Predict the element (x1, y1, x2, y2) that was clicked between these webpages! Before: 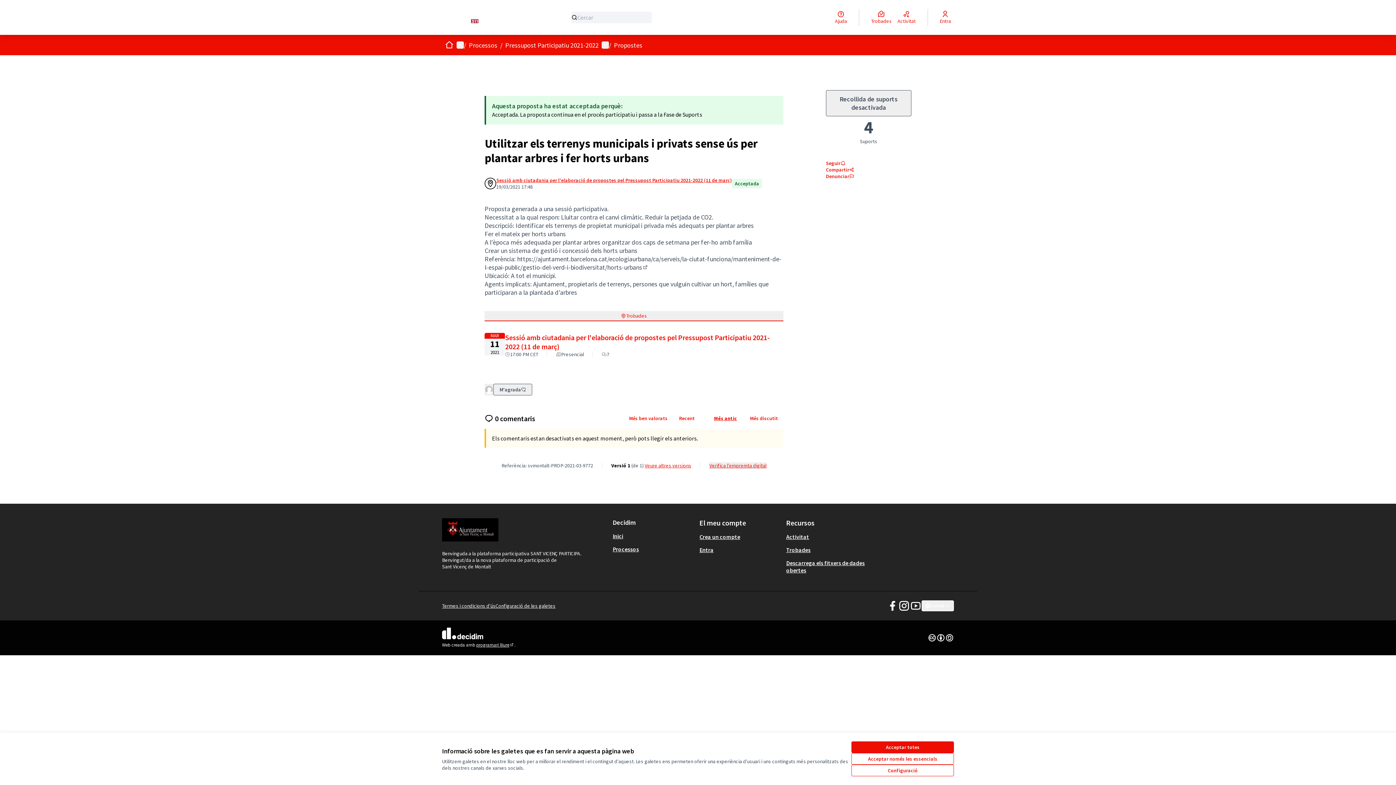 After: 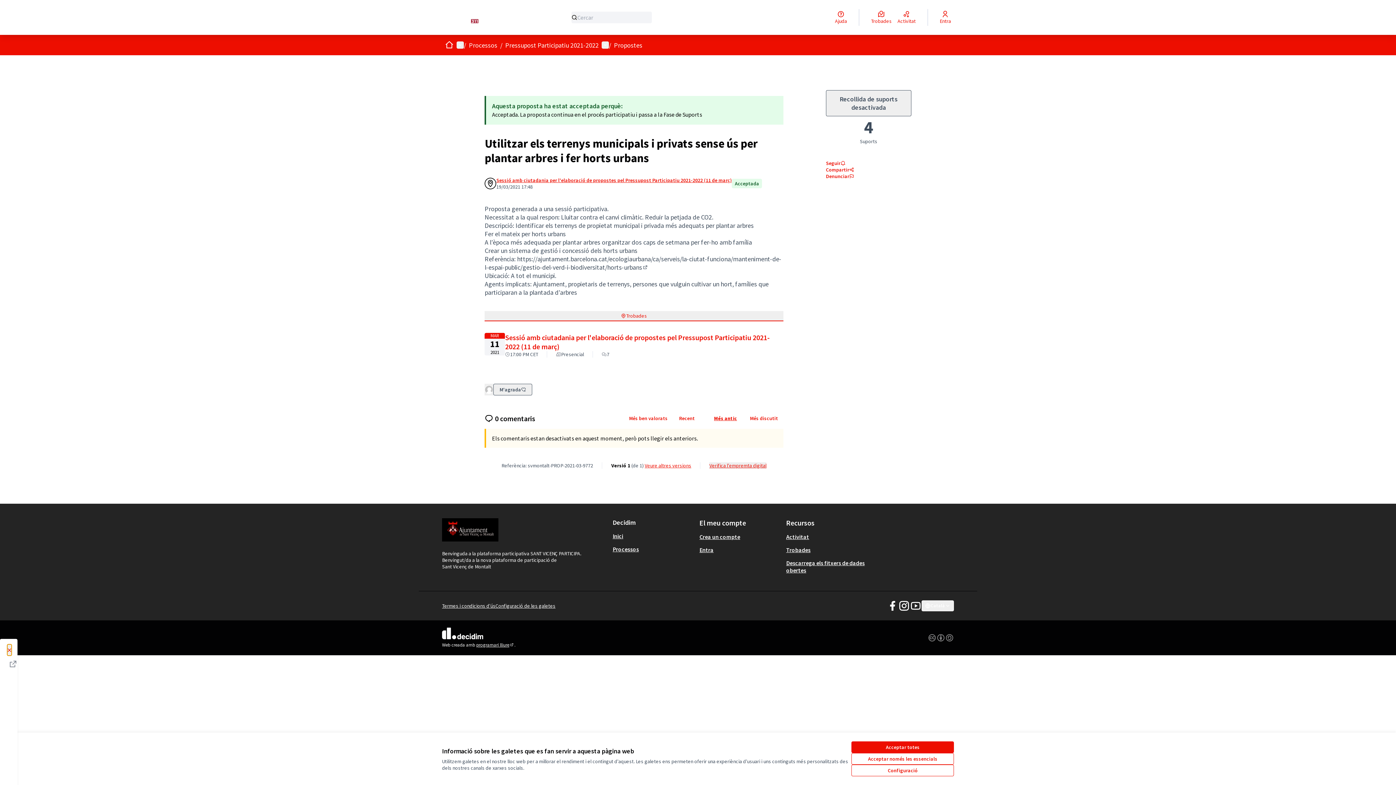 Action: label: Amb llicència Creative Commons
(Enllaç extern) bbox: (928, 633, 954, 642)